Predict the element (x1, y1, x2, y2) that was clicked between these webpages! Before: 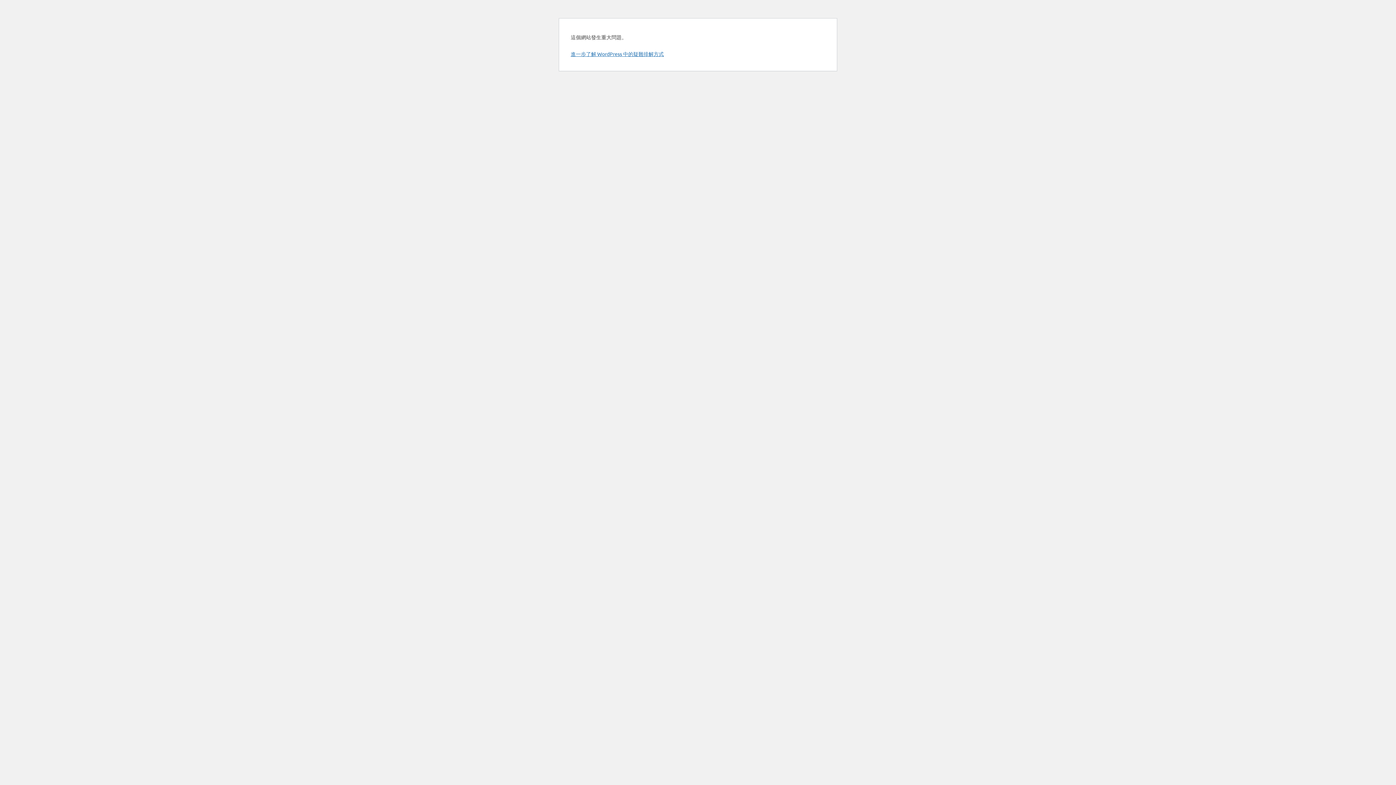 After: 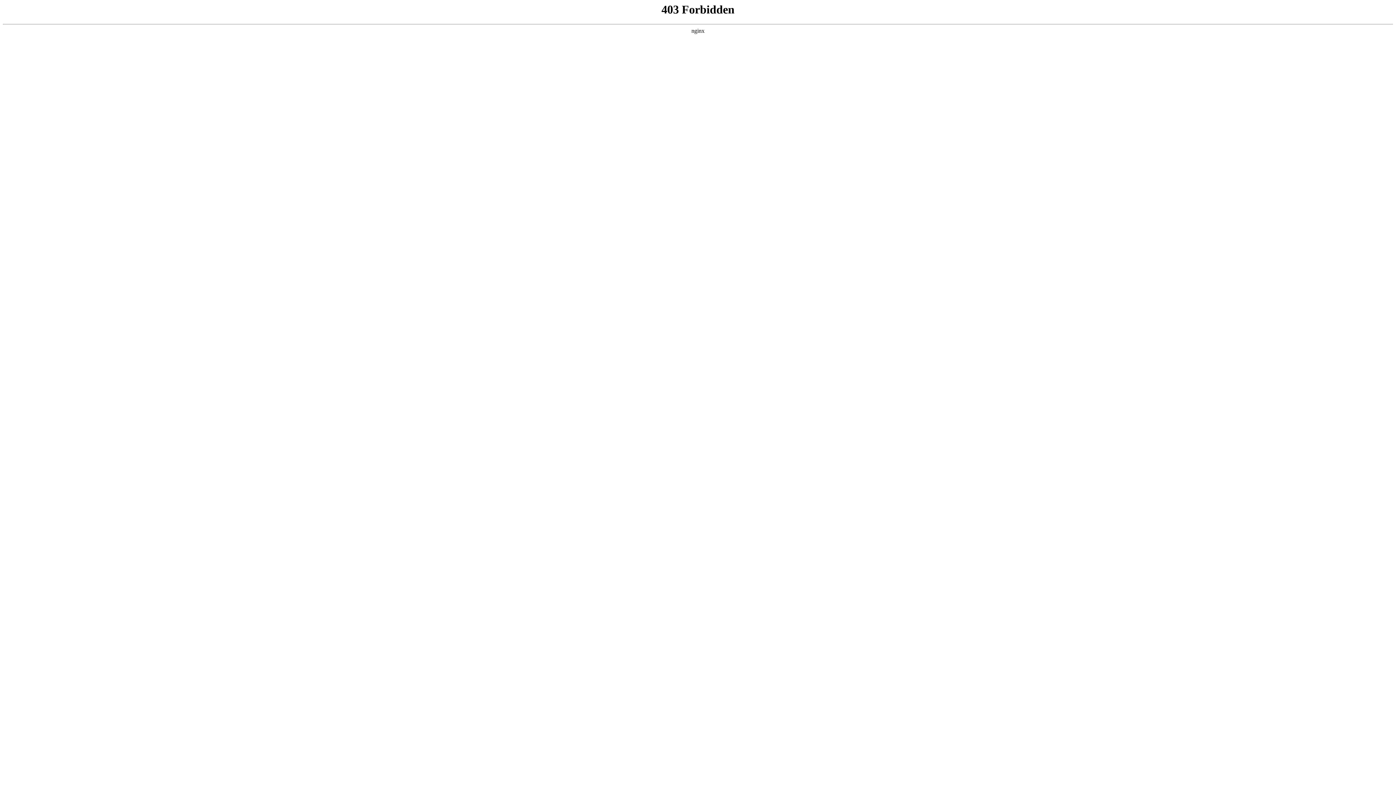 Action: bbox: (570, 50, 664, 57) label: 進一步了解 WordPress 中的疑難排解方式